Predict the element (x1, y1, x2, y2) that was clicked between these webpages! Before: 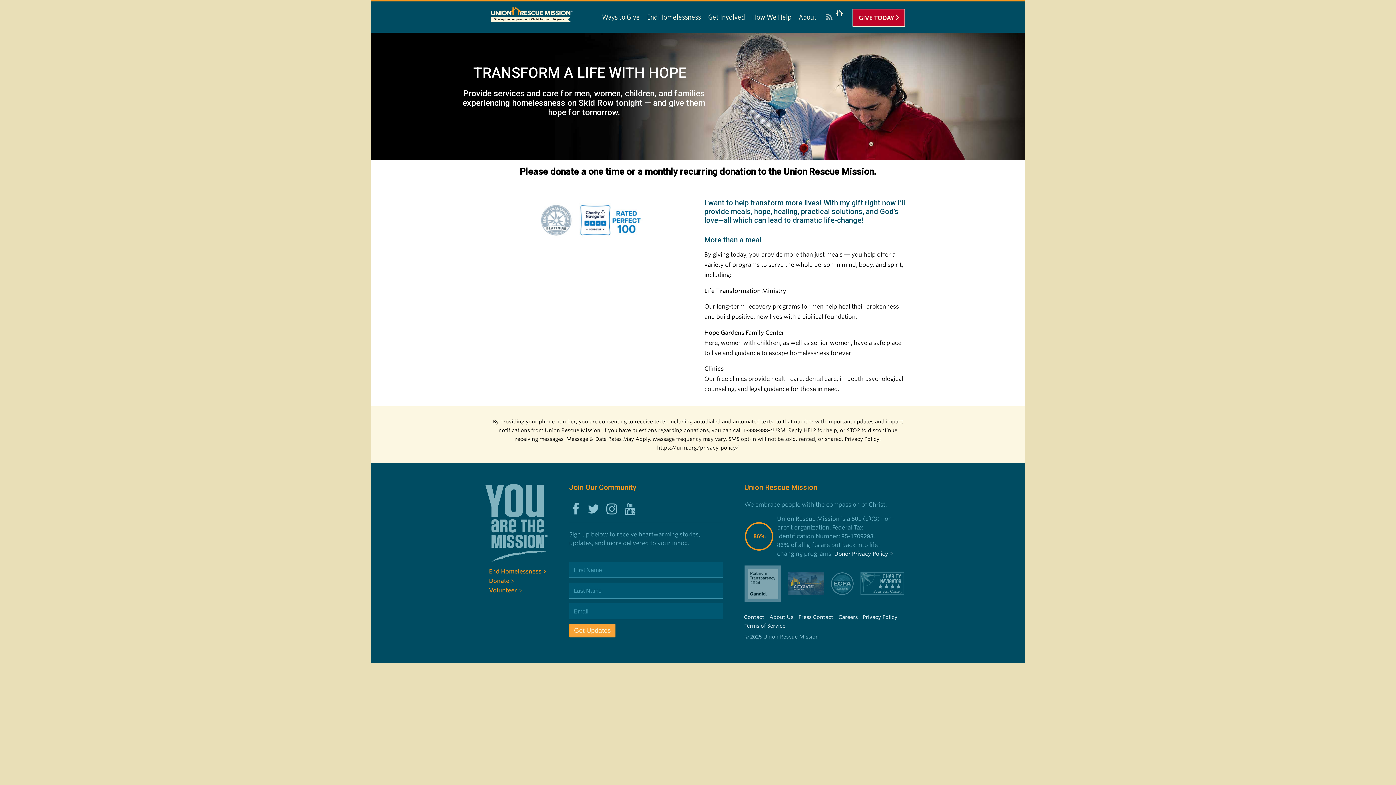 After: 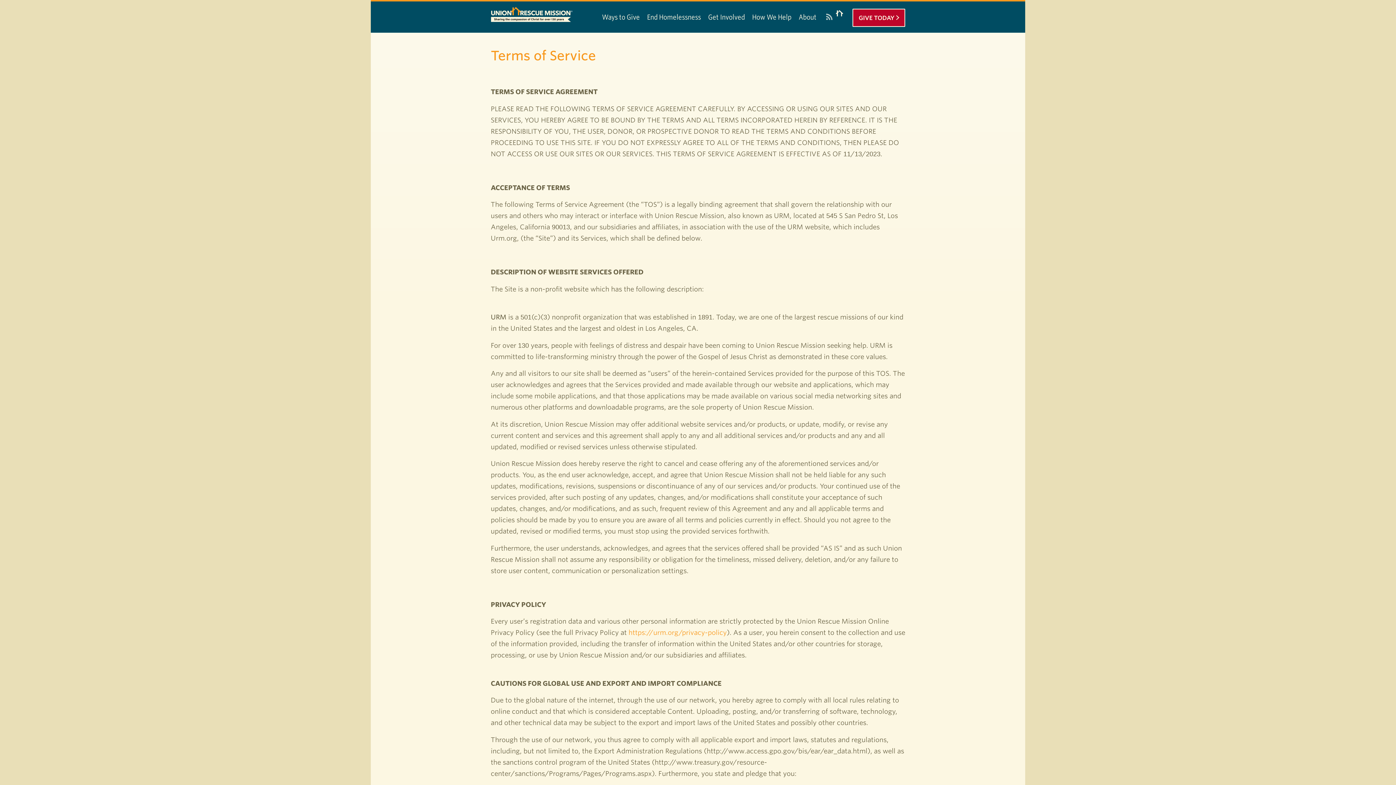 Action: label: Terms of Service bbox: (744, 623, 785, 629)